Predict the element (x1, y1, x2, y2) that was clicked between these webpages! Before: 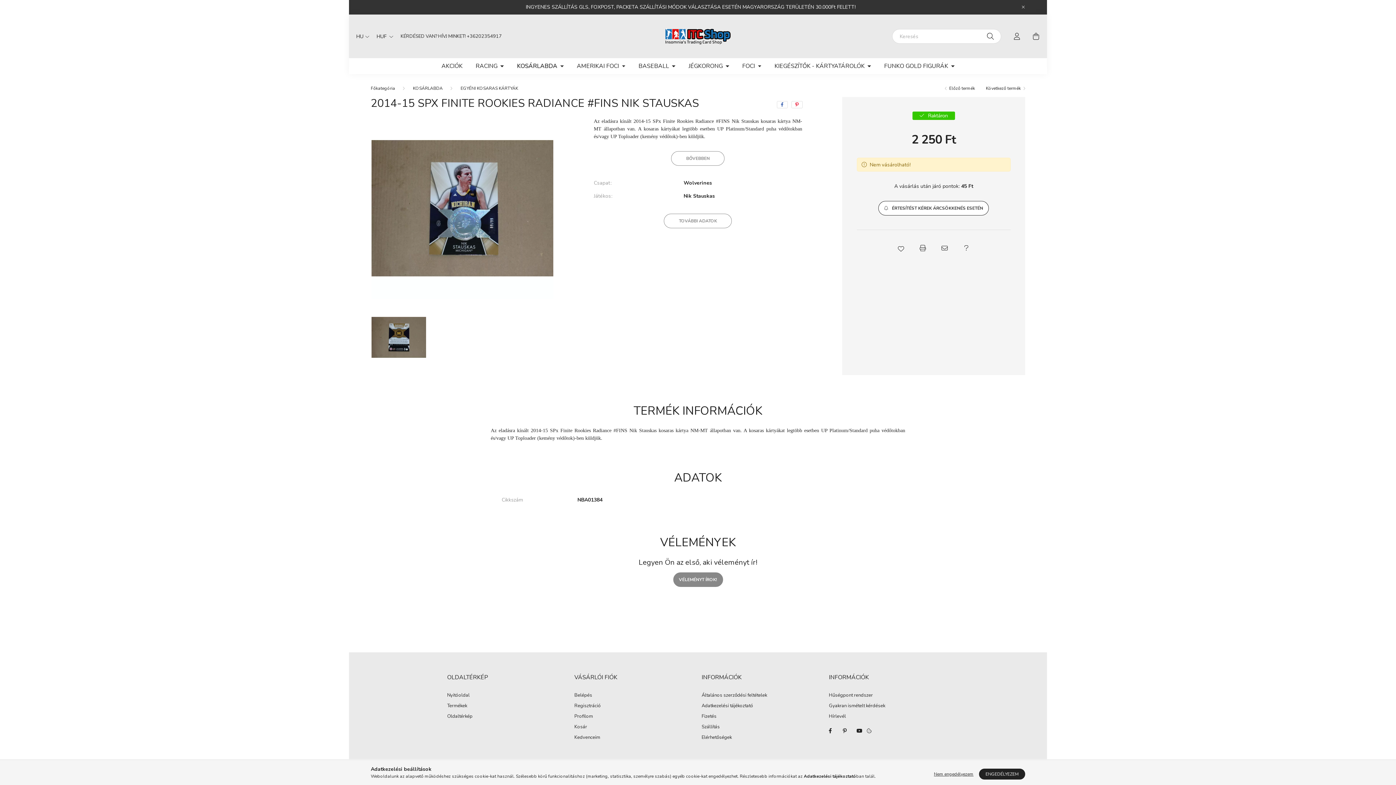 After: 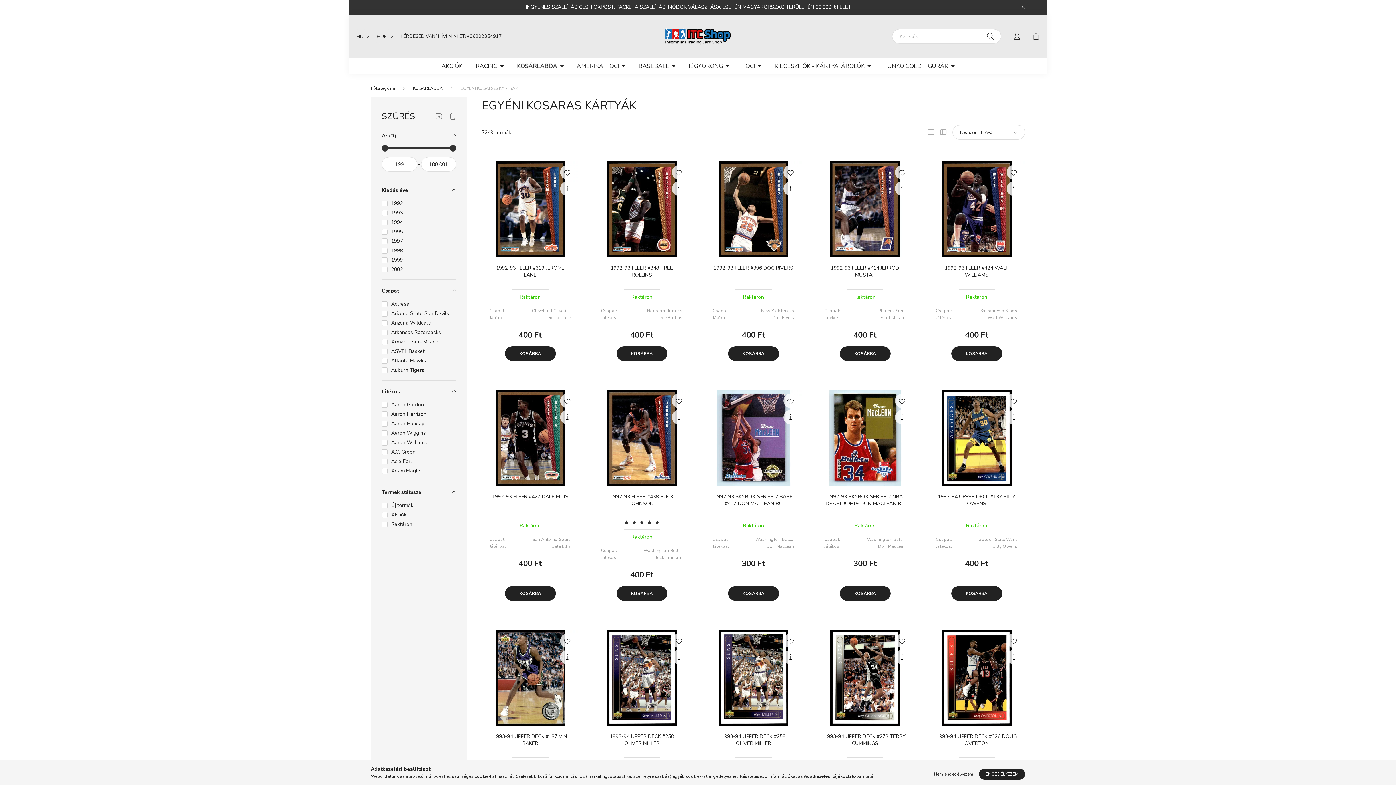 Action: label: EGYÉNI KOSARAS KÁRTYÁK bbox: (460, 85, 518, 91)